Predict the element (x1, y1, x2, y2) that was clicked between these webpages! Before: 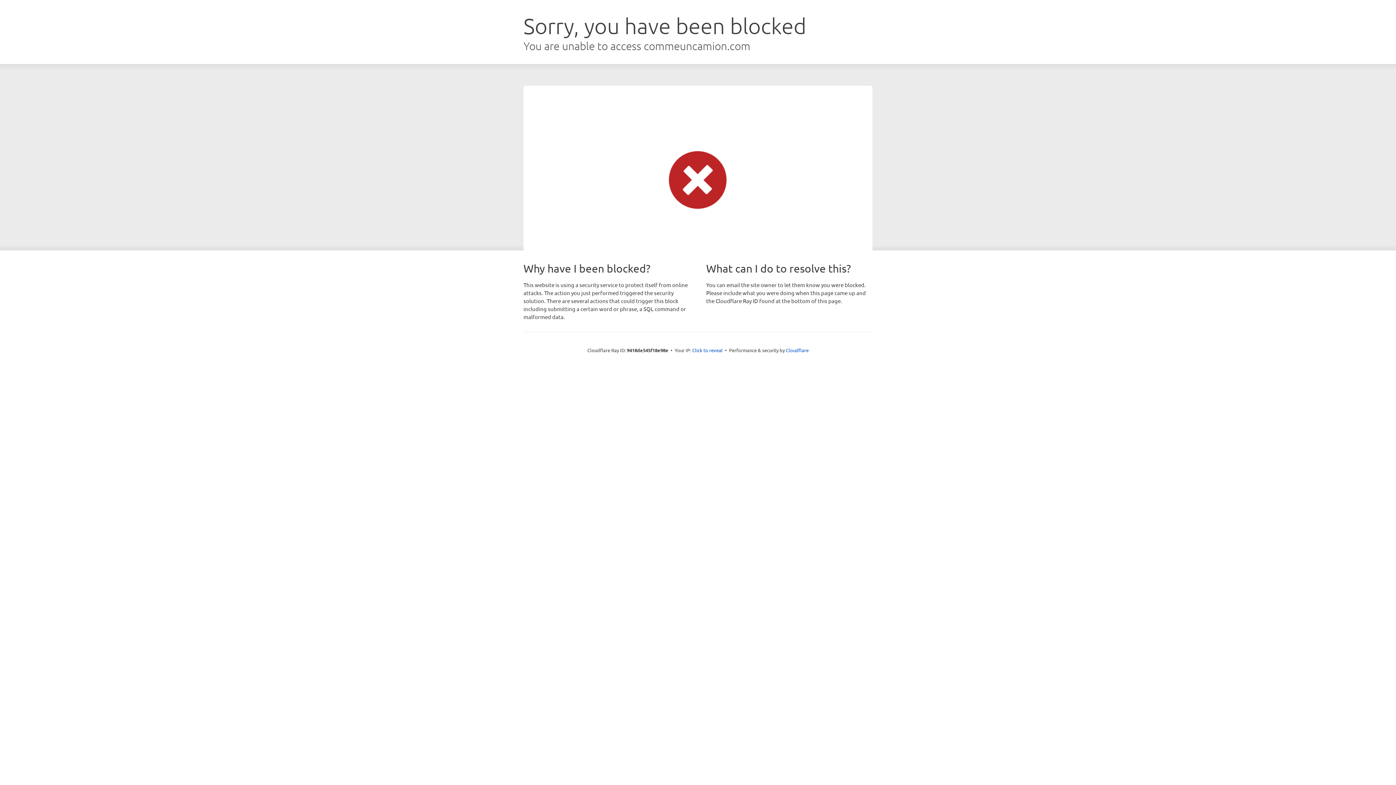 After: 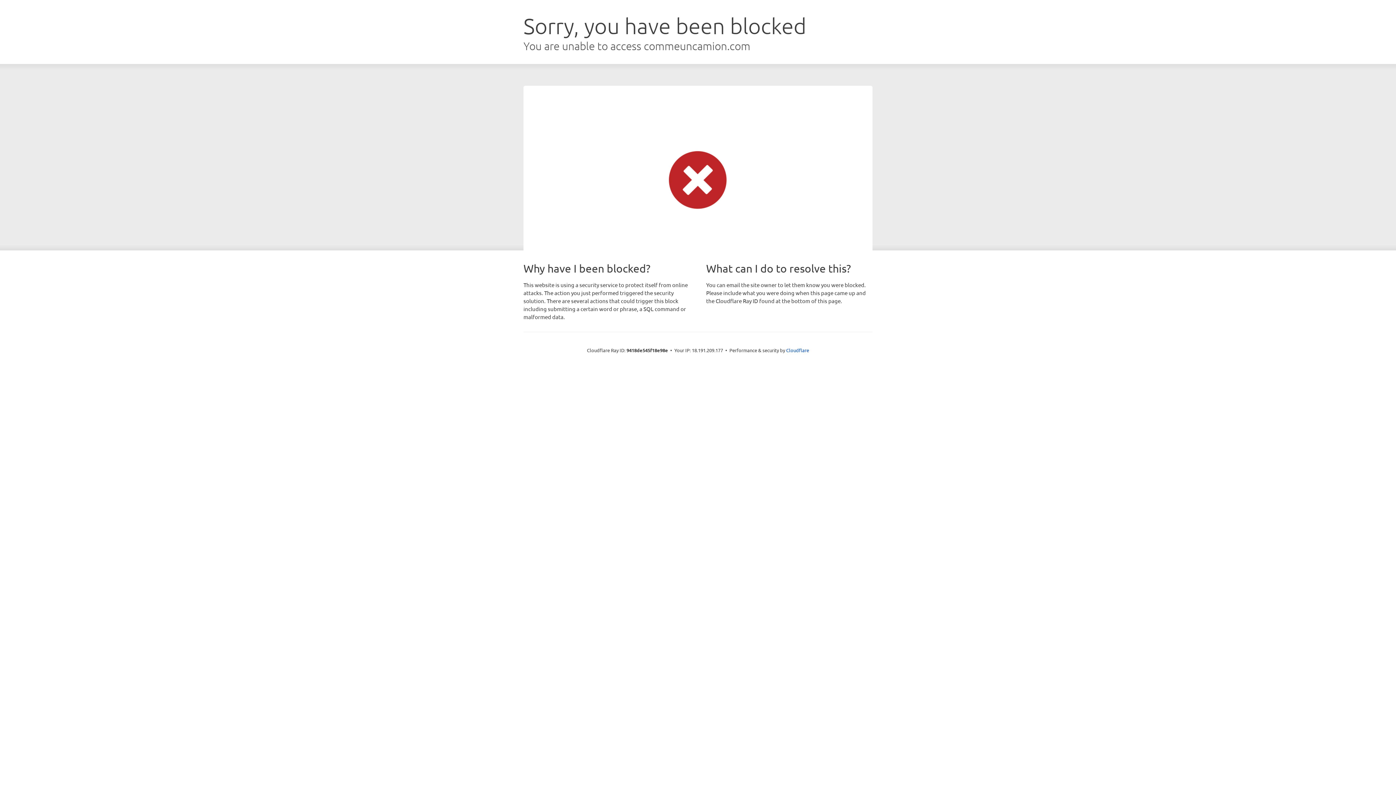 Action: bbox: (692, 346, 722, 353) label: Click to reveal